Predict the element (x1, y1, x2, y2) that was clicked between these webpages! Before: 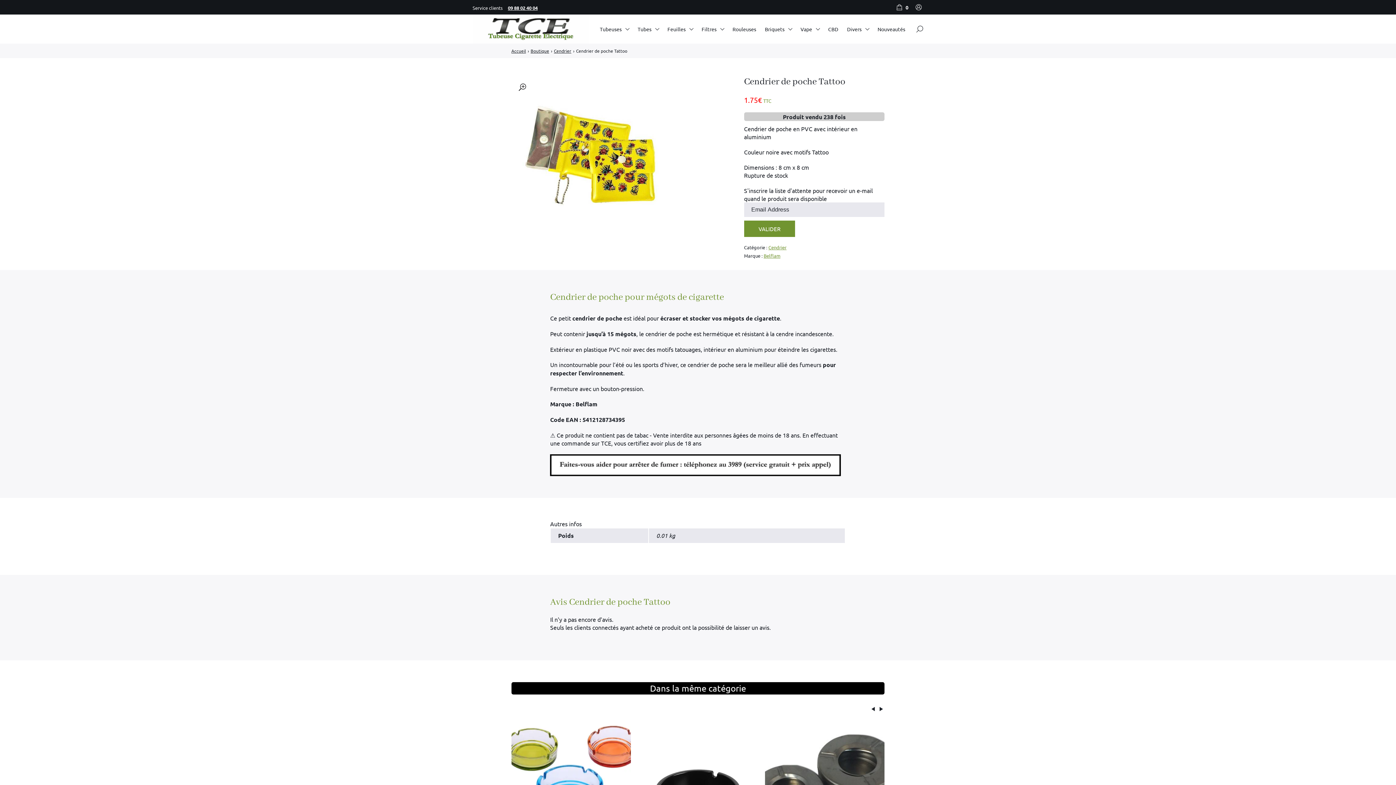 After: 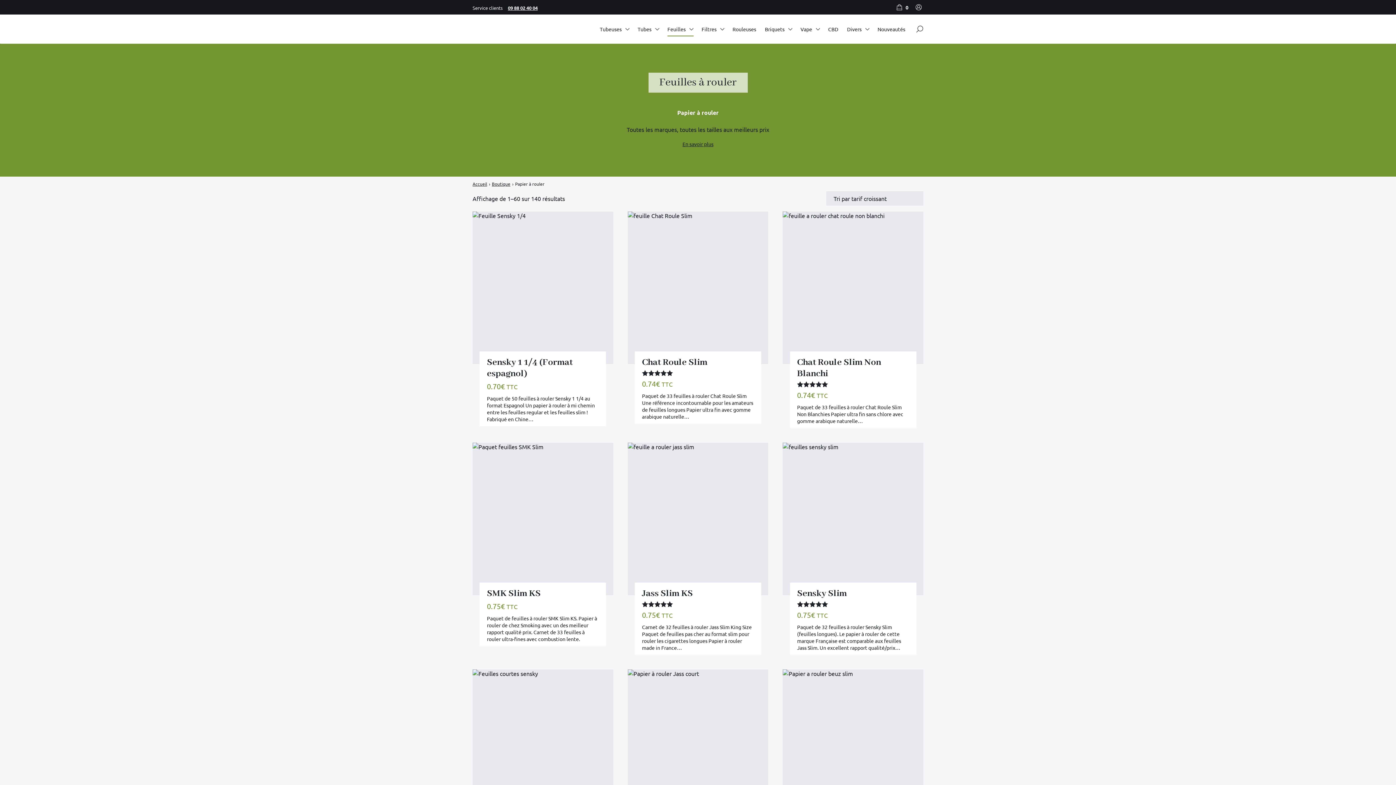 Action: bbox: (667, 22, 693, 36) label: Feuilles